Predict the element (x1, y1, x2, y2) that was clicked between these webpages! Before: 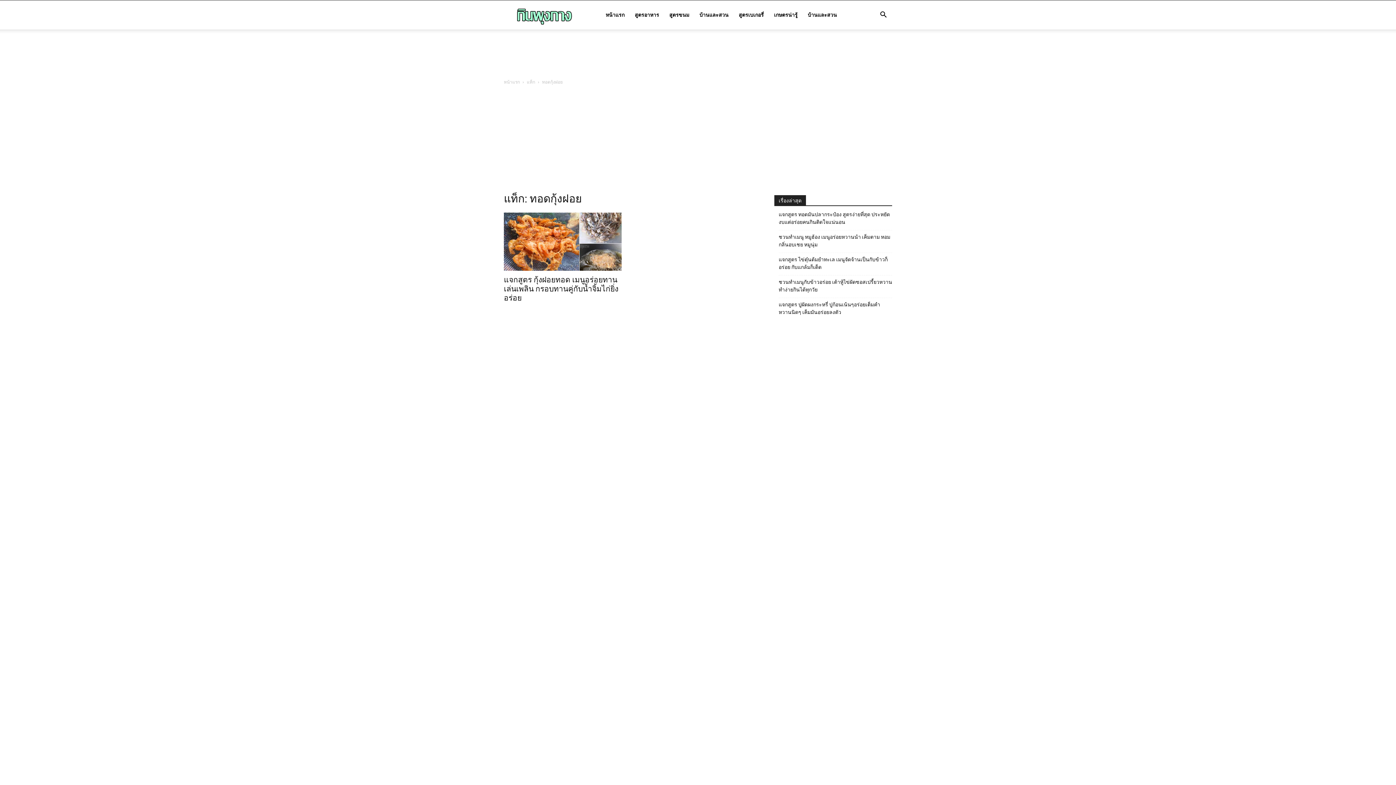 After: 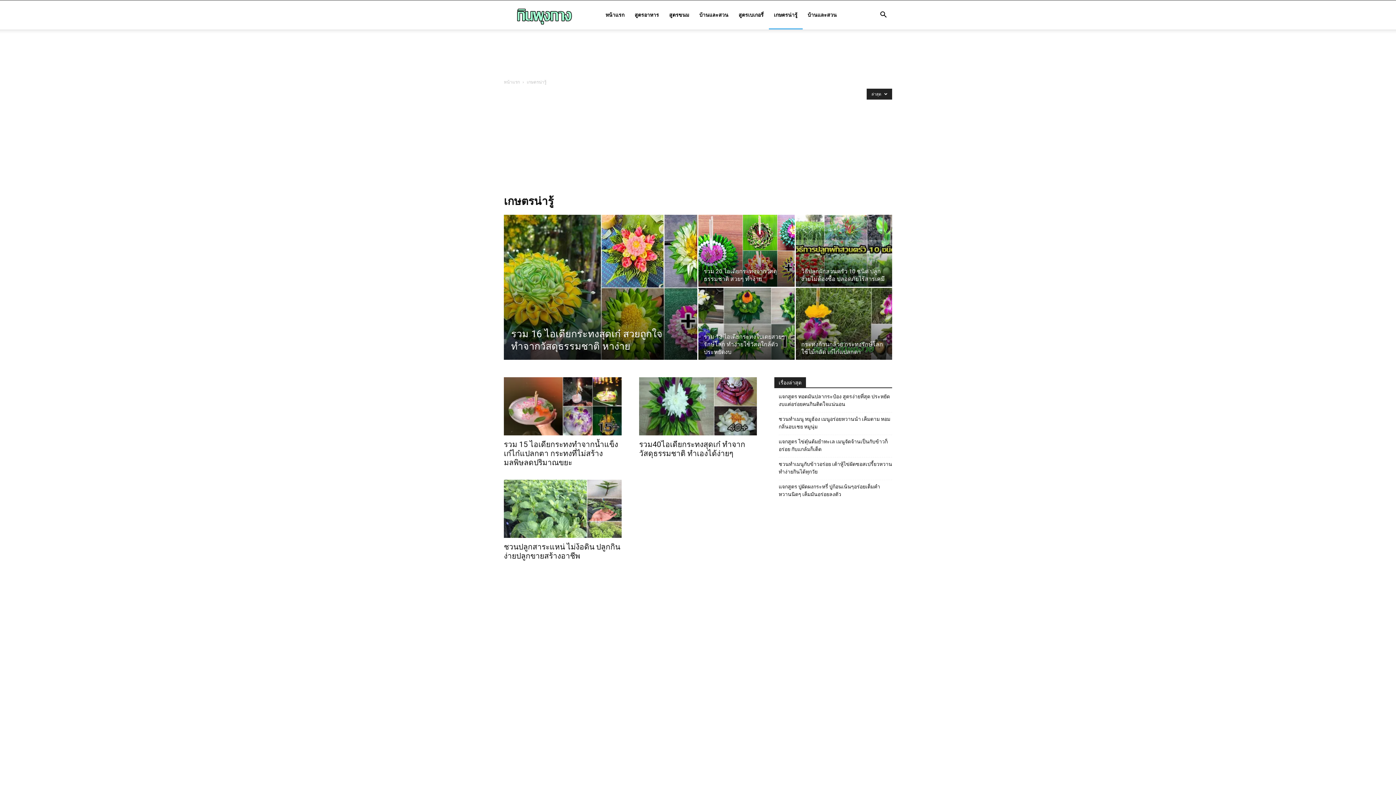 Action: label: เกษตรน่ารู้ bbox: (768, 0, 802, 29)